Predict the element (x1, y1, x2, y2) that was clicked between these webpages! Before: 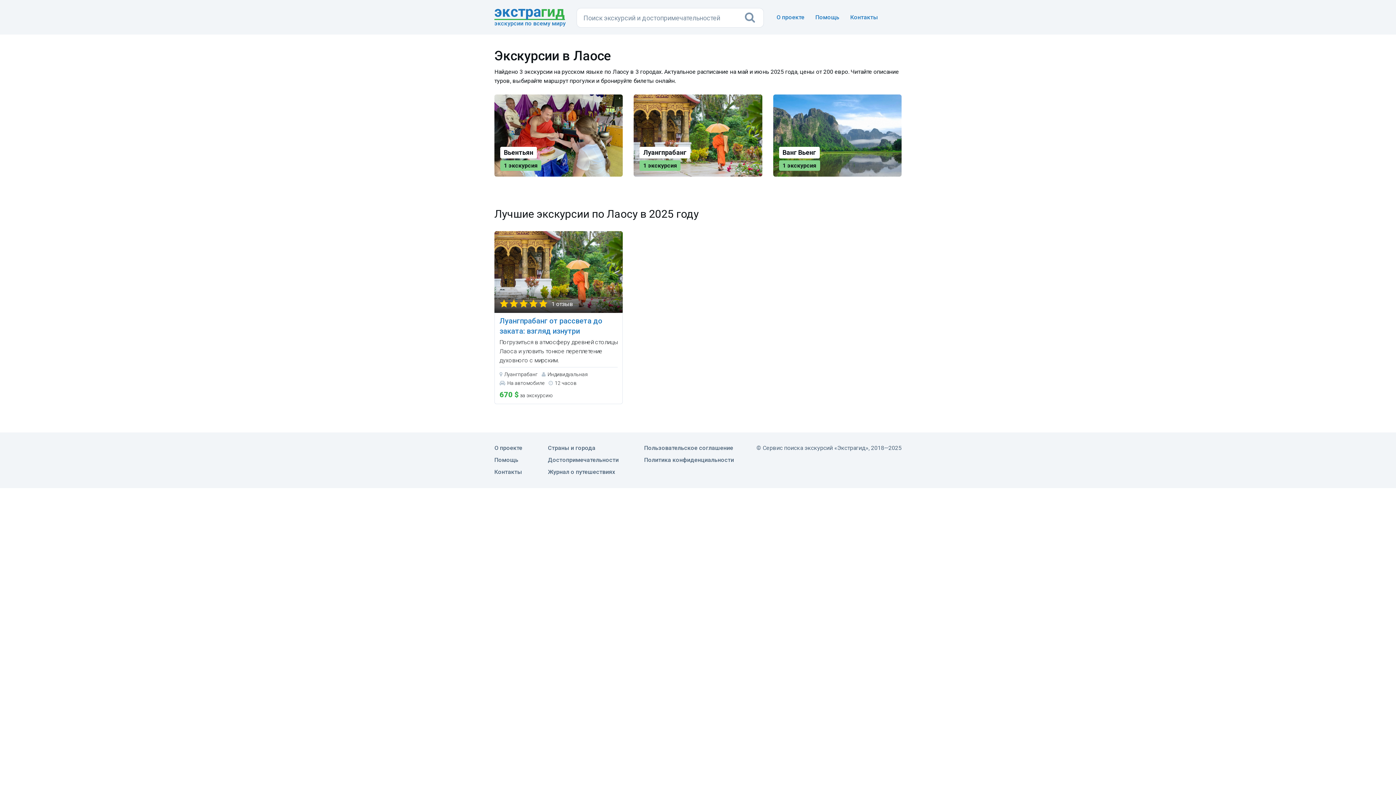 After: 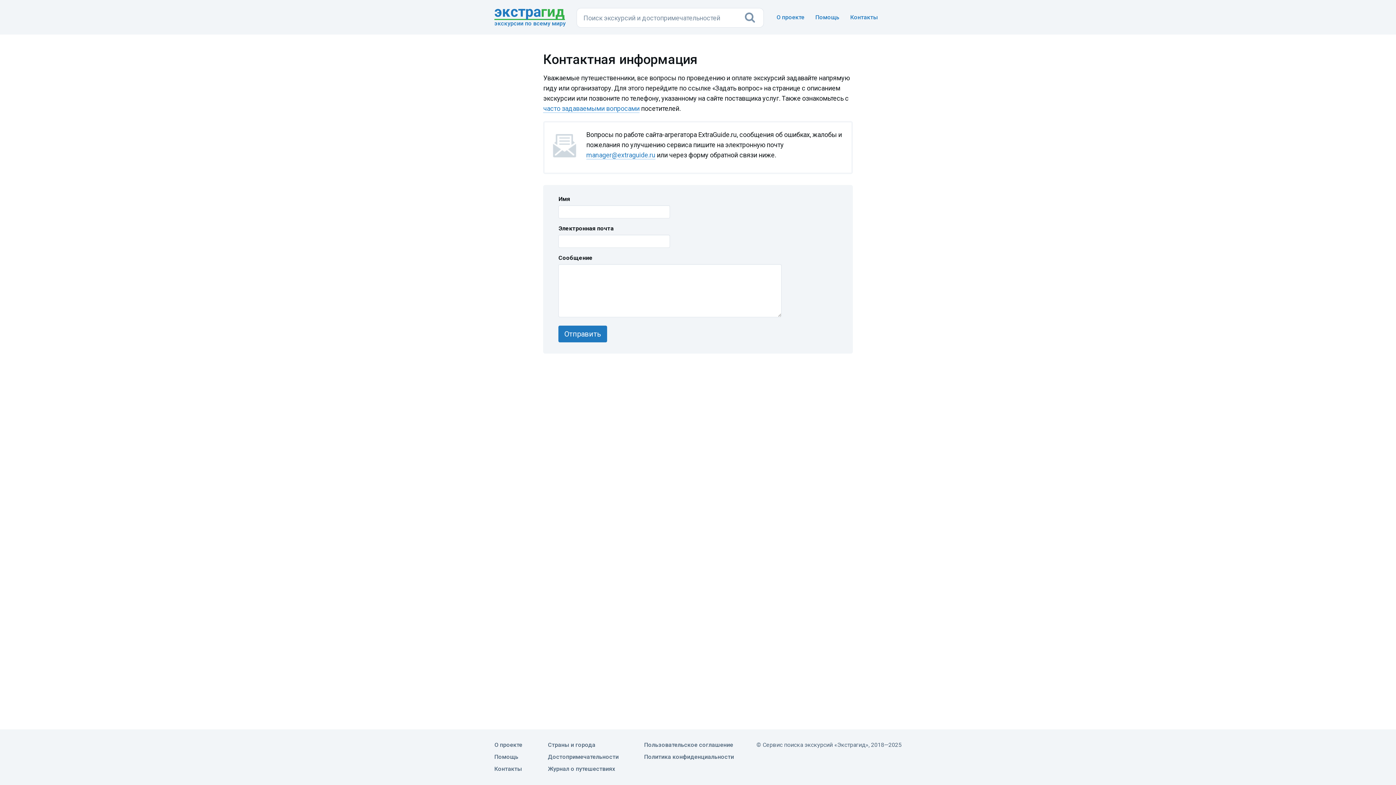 Action: bbox: (845, 8, 883, 26) label: Контакты